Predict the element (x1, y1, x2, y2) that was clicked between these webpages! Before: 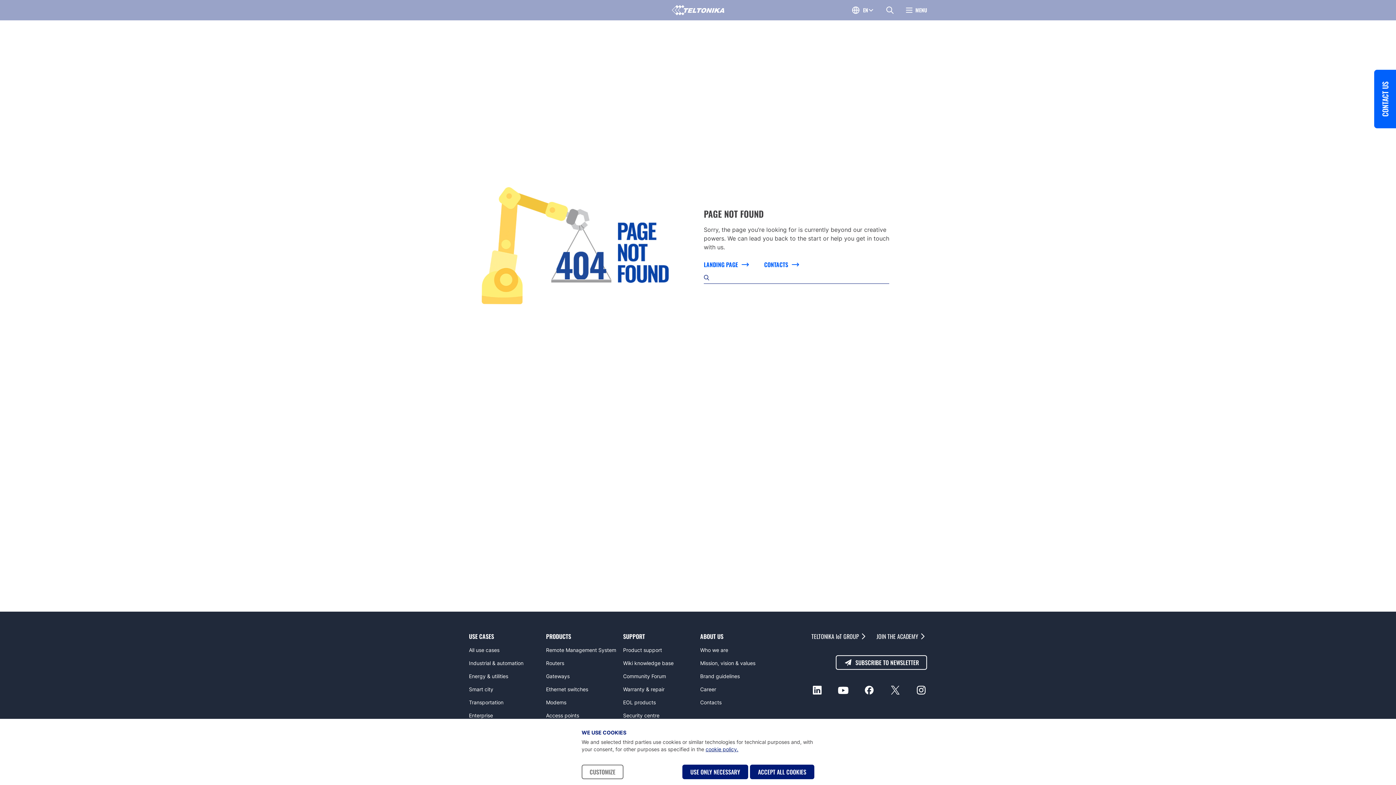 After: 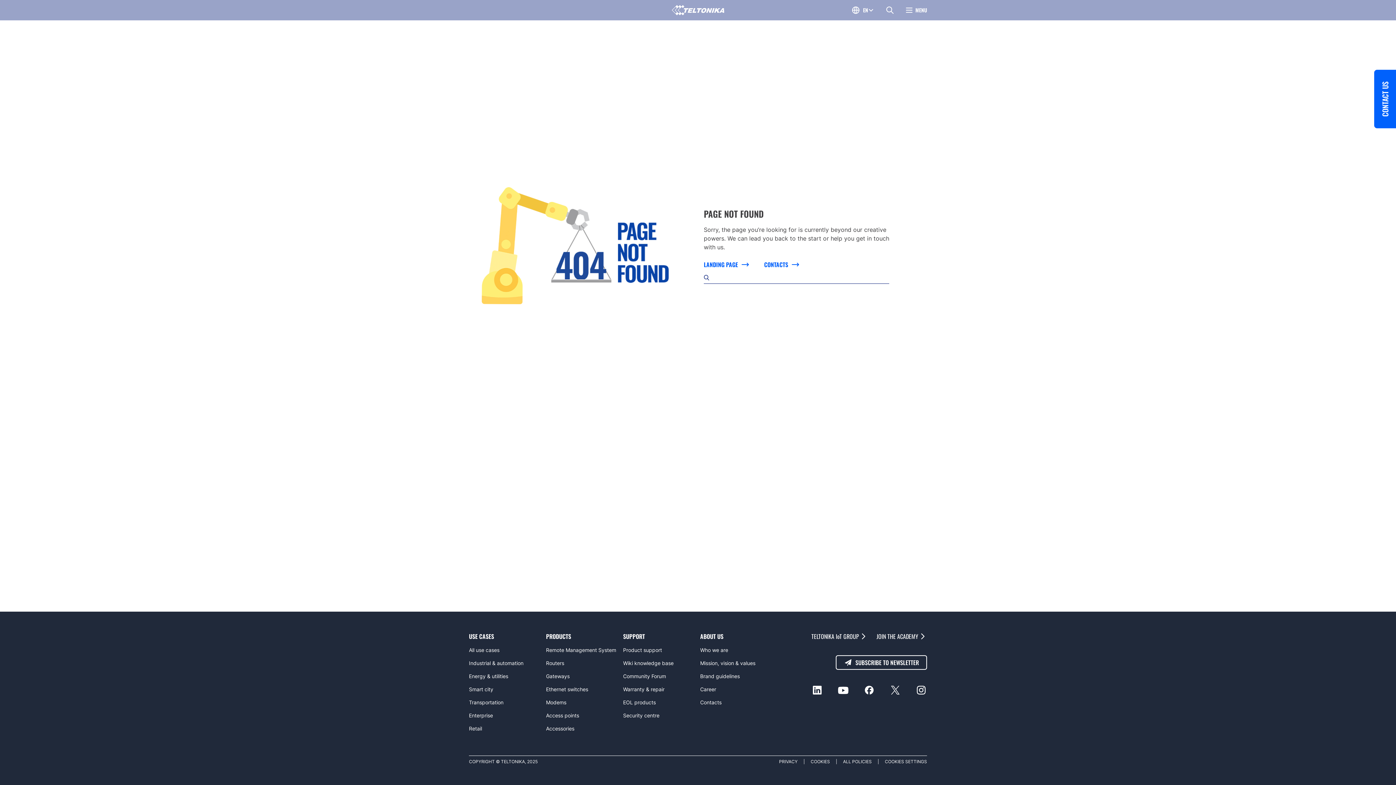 Action: label: USE ONLY NECESSARY bbox: (682, 765, 748, 779)